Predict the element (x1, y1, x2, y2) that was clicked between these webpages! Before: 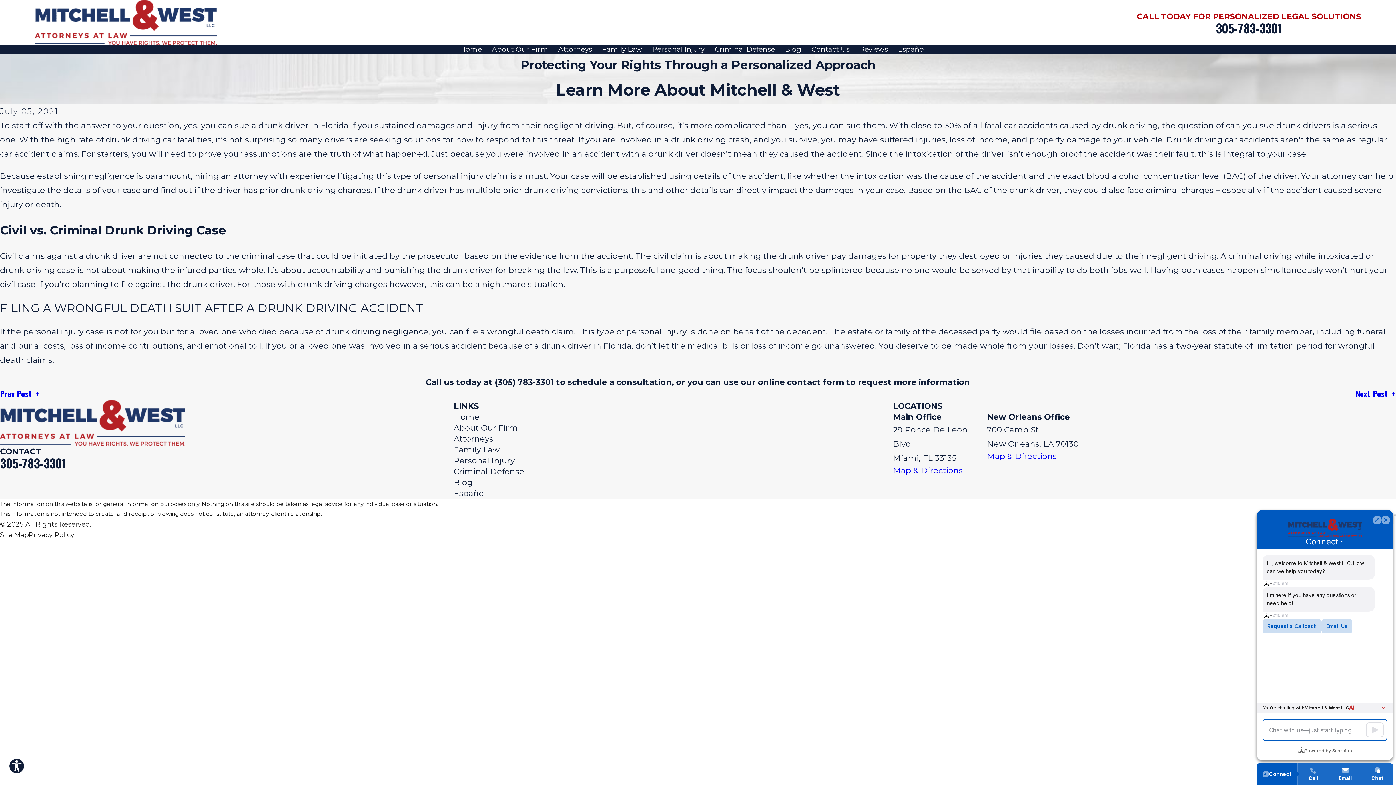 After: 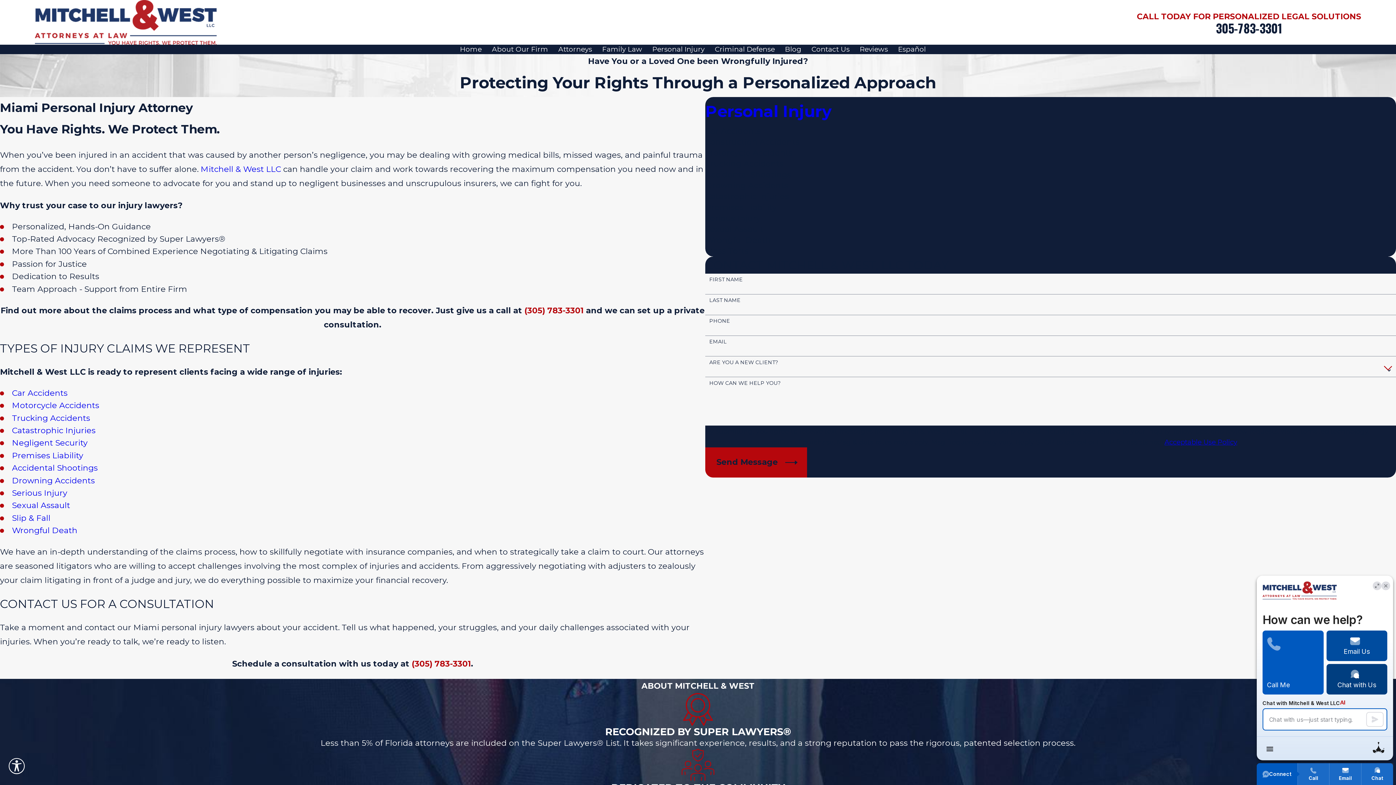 Action: label: Personal Injury bbox: (453, 455, 514, 465)